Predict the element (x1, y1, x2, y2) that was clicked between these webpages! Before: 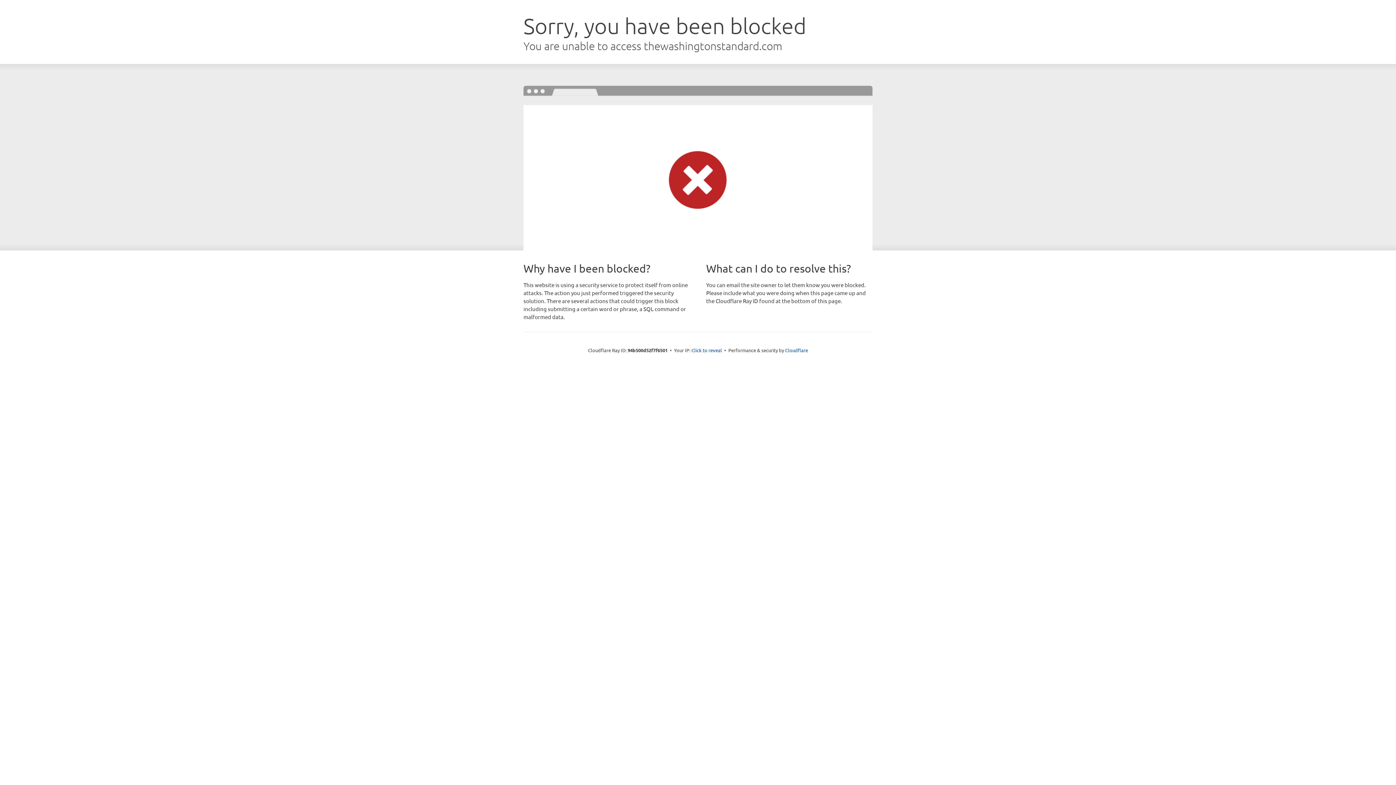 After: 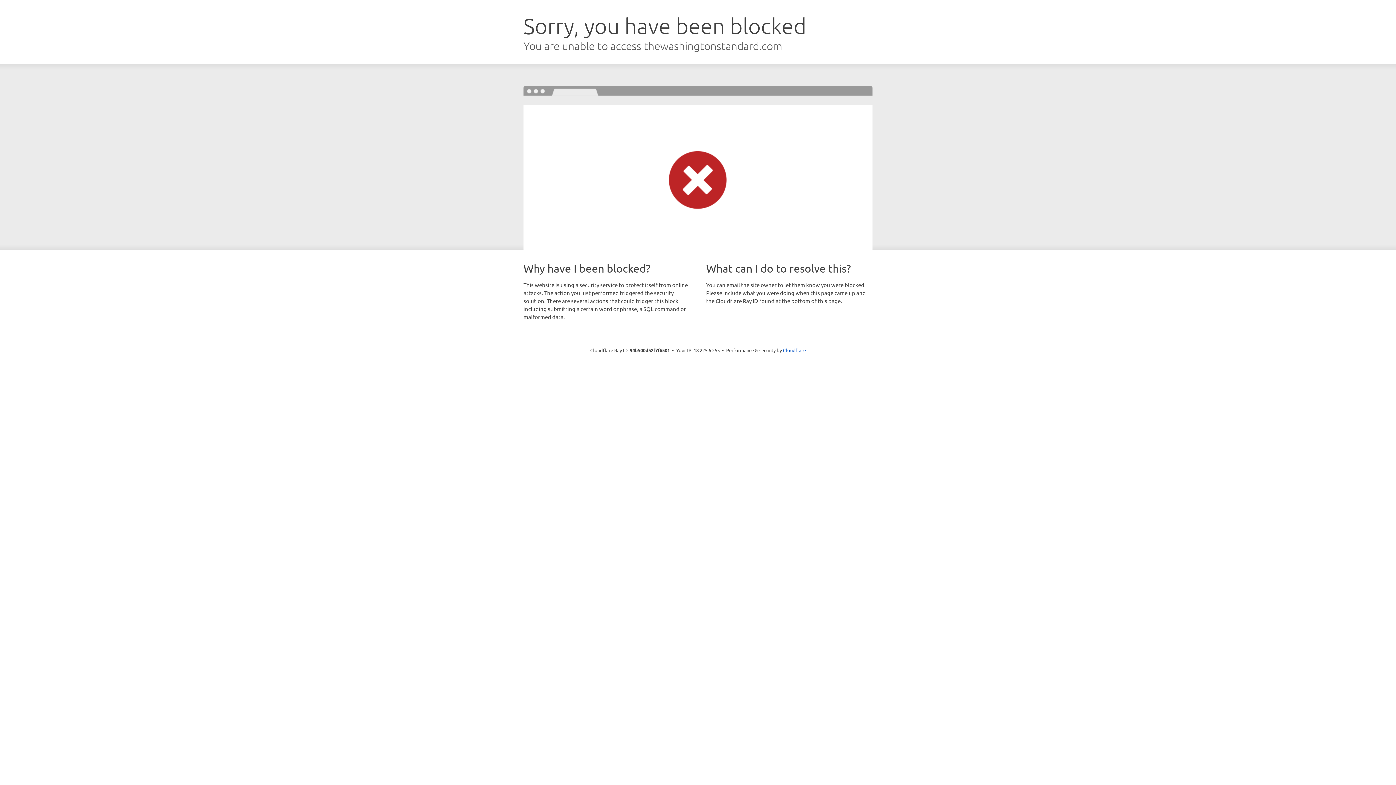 Action: label: Click to reveal bbox: (691, 346, 722, 353)